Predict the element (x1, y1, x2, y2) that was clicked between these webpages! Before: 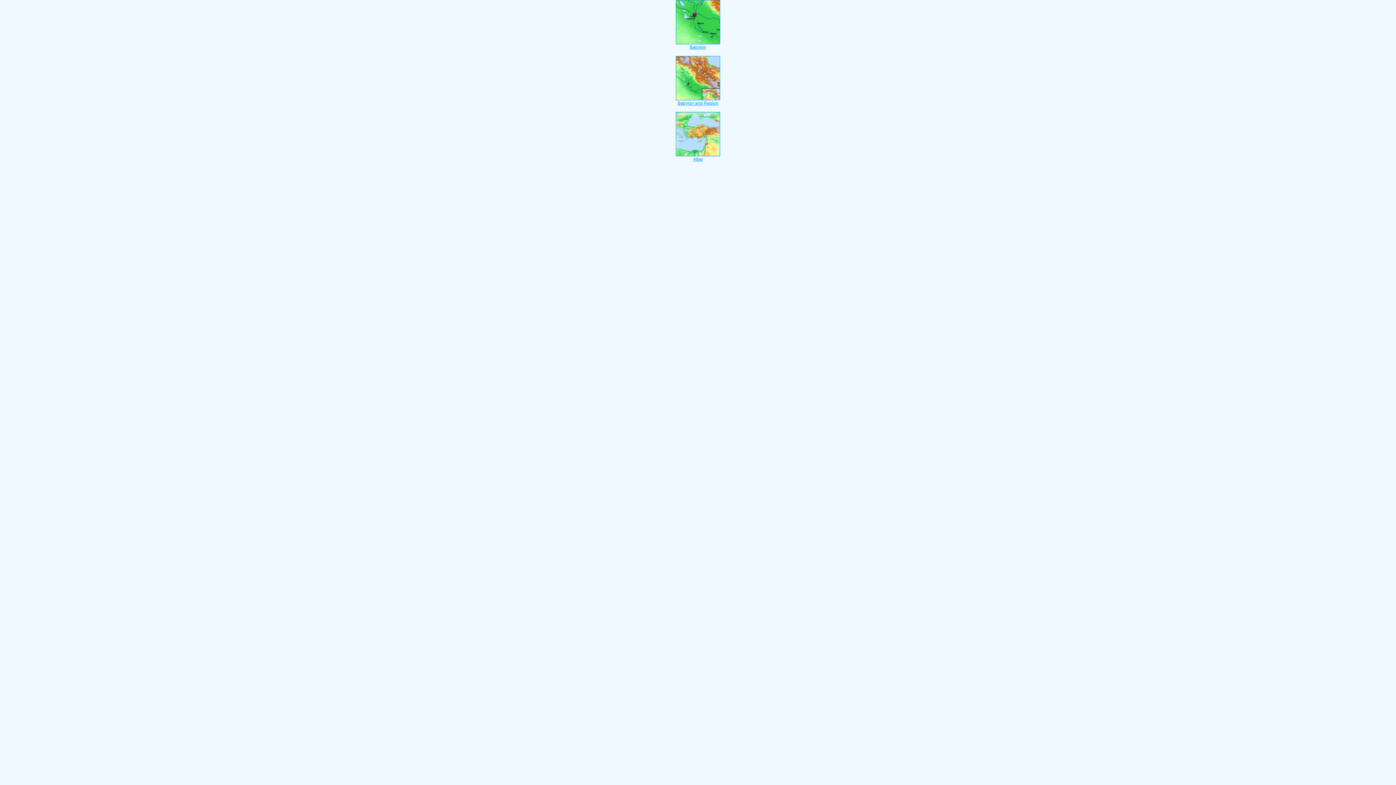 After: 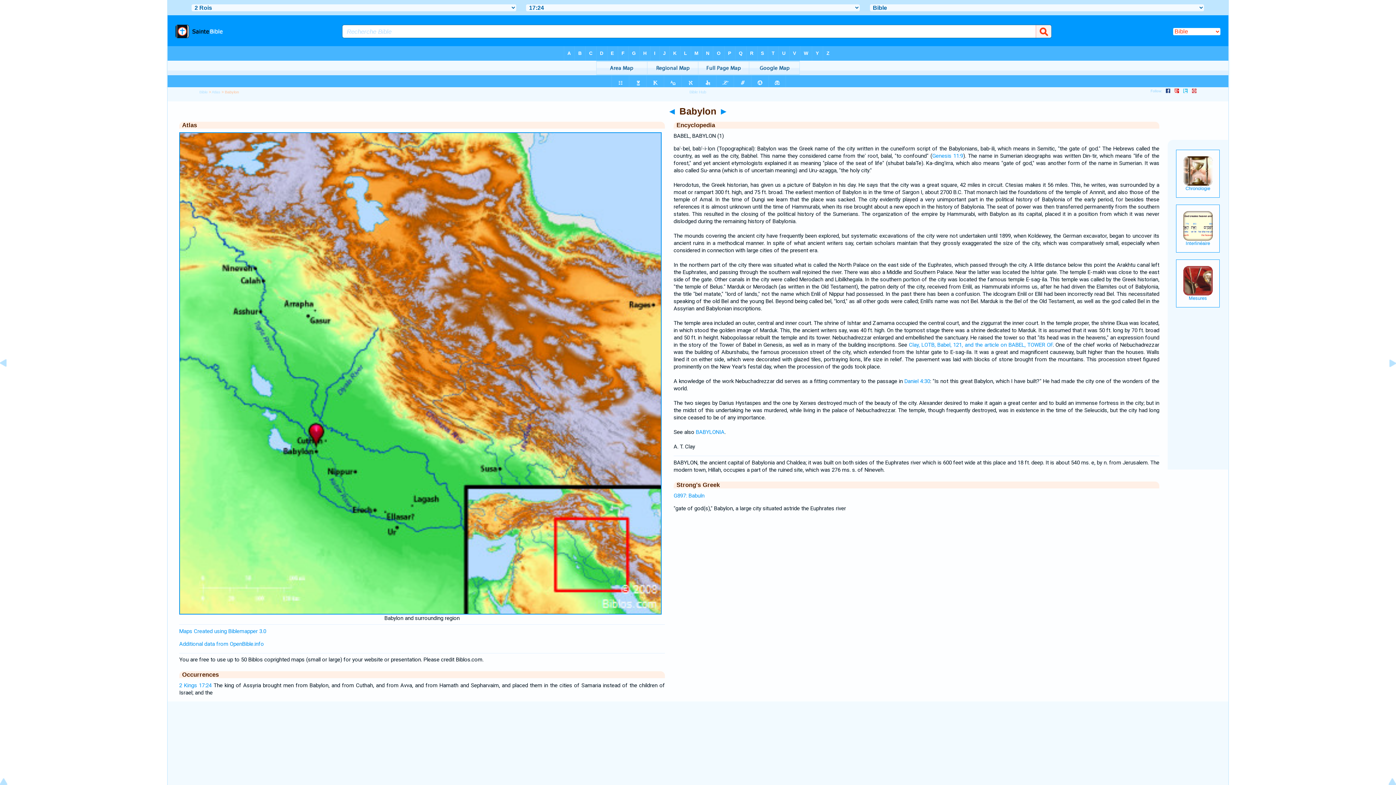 Action: label: 
Babylon and Region bbox: (676, 96, 720, 105)